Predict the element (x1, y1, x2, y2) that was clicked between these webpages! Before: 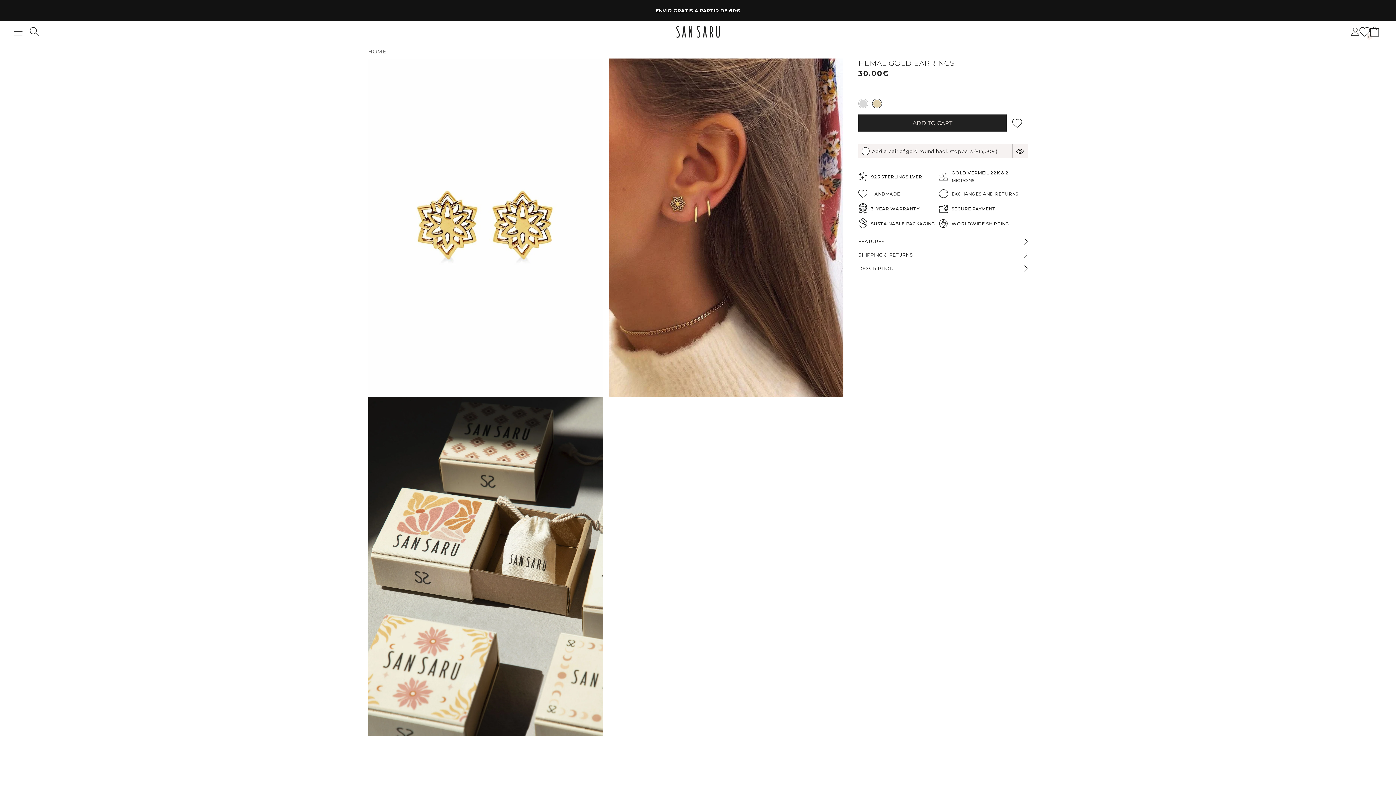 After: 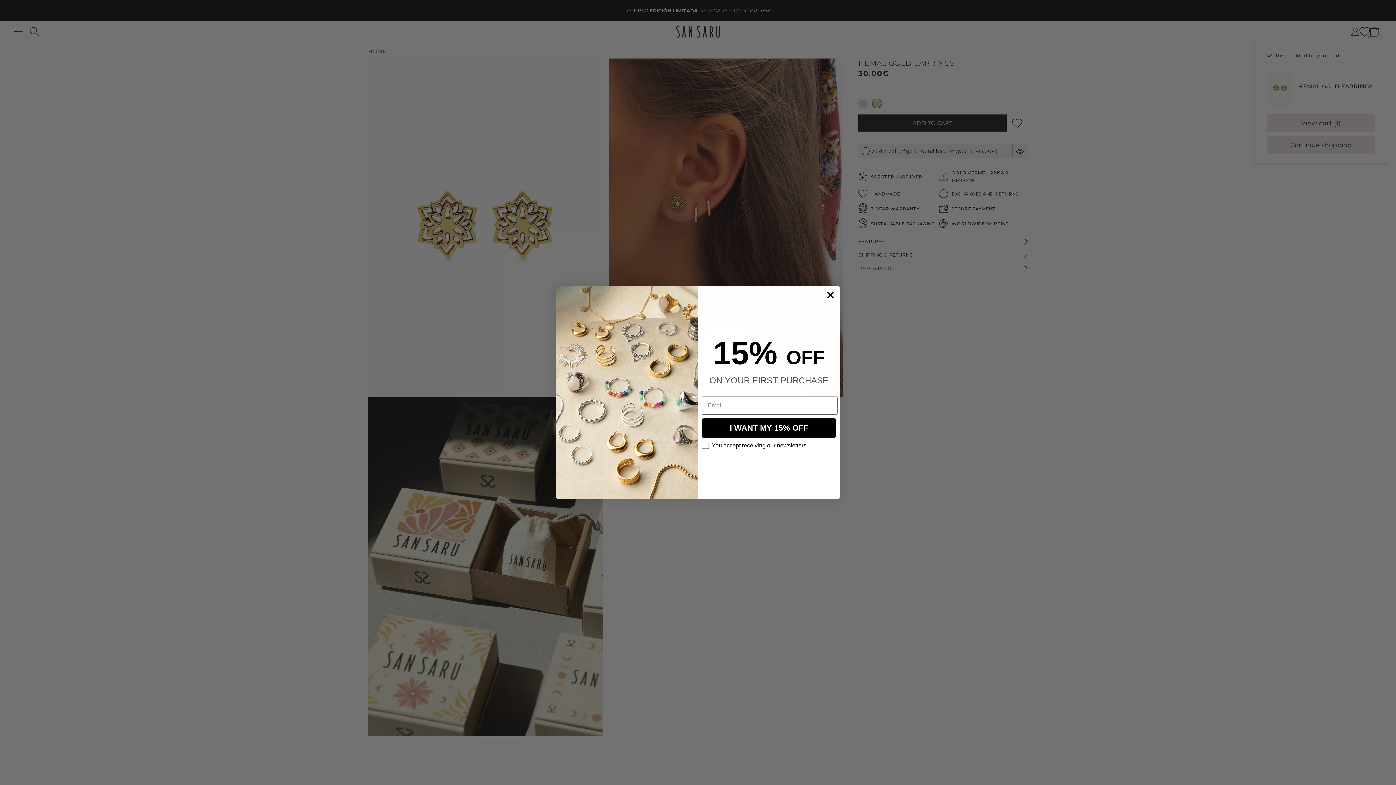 Action: label: ADD TO CART bbox: (858, 114, 1007, 131)